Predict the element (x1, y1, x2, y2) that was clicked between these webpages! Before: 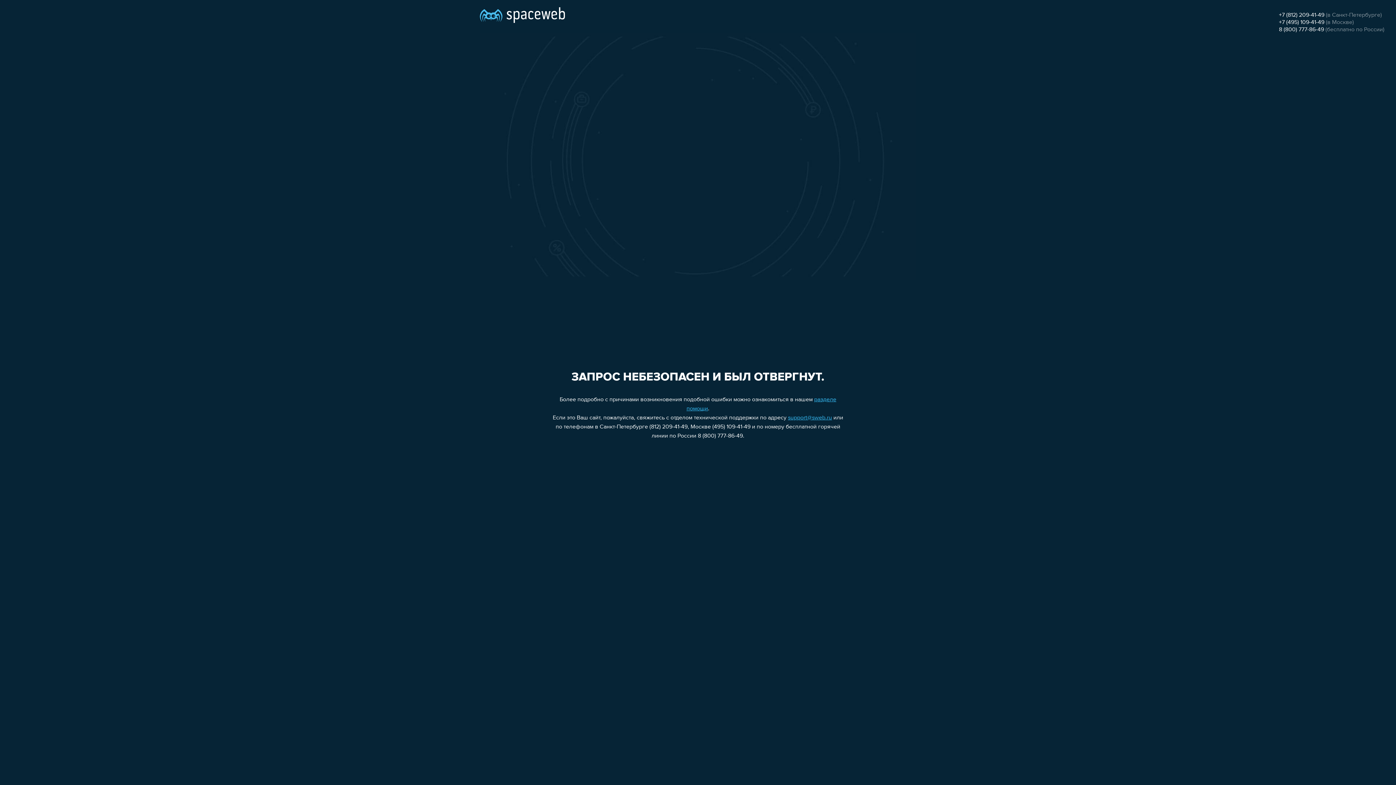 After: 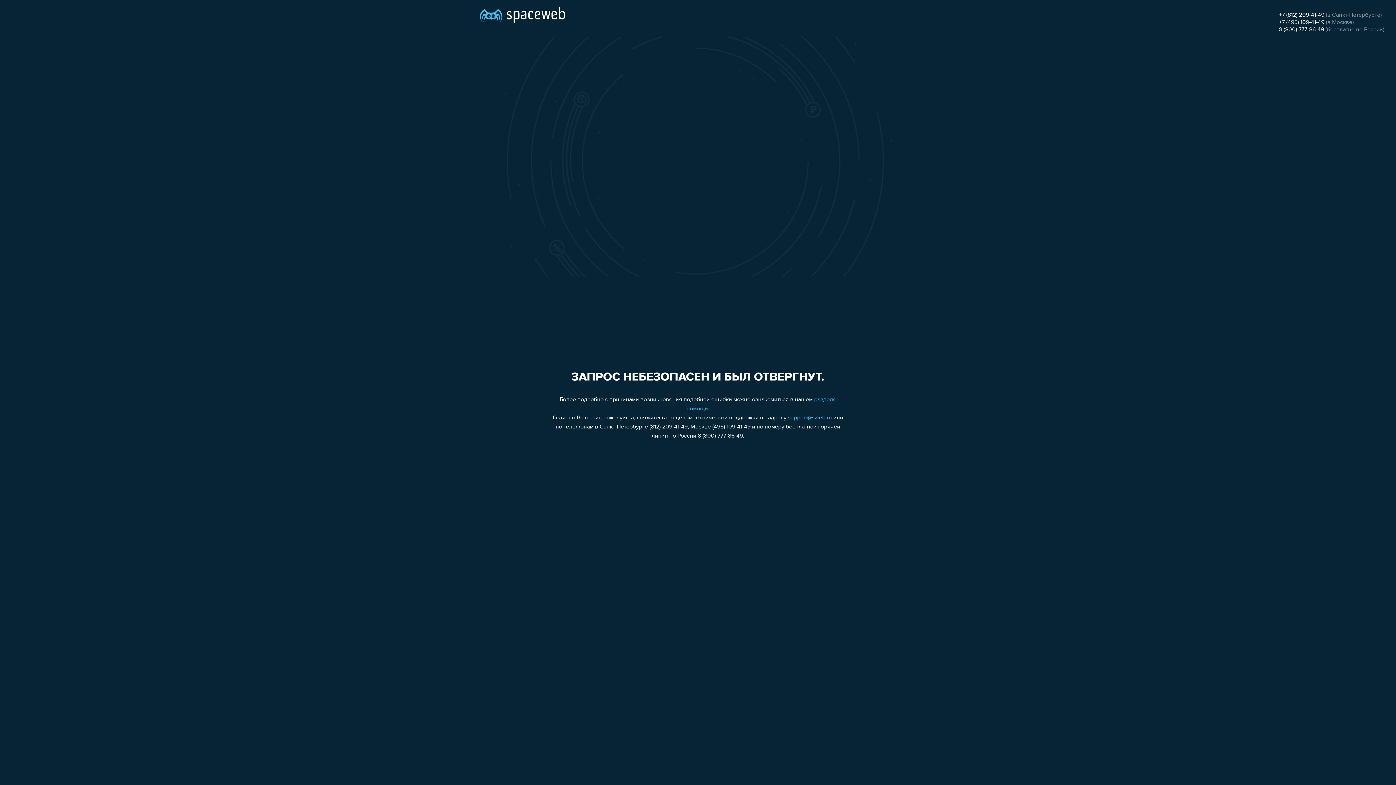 Action: label: 8 (800) 777-86-49 bbox: (1279, 26, 1324, 32)